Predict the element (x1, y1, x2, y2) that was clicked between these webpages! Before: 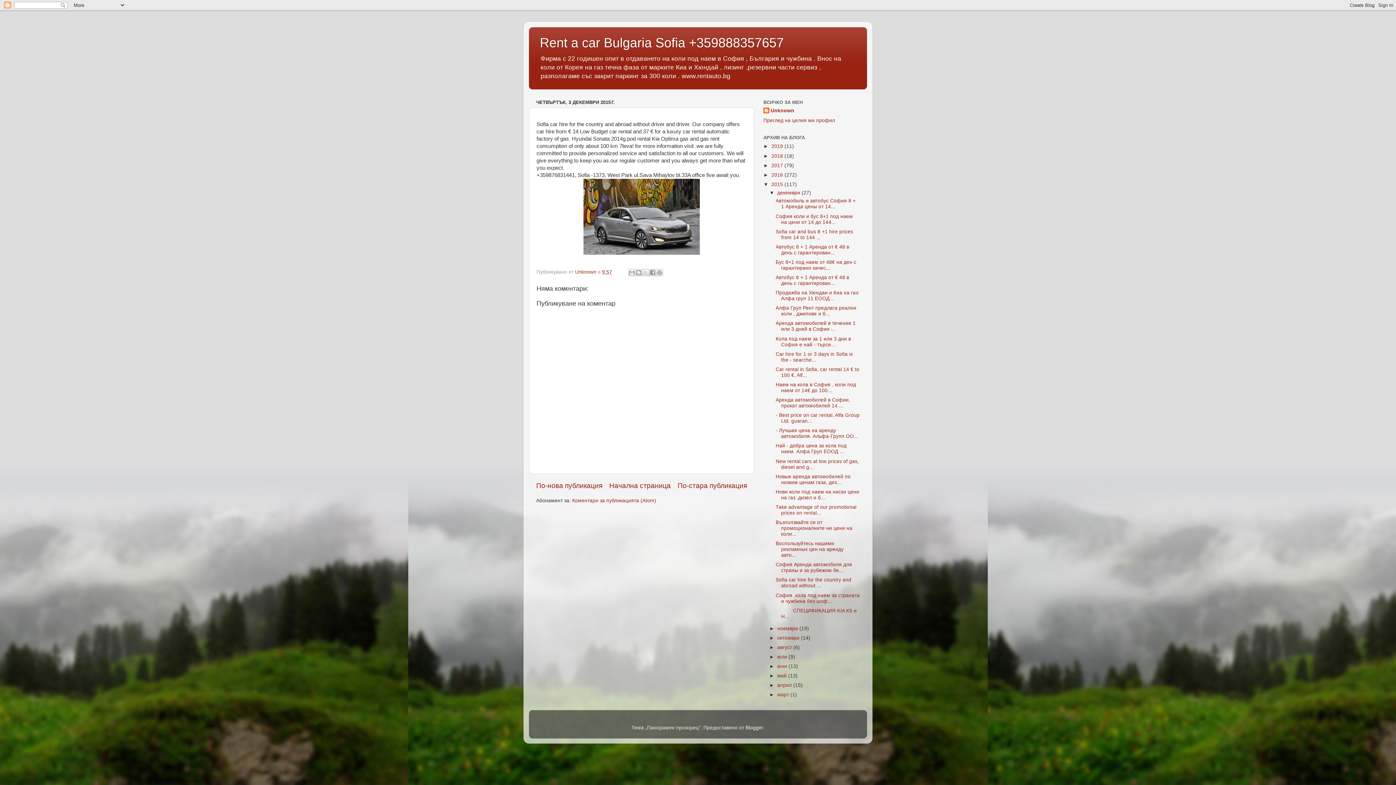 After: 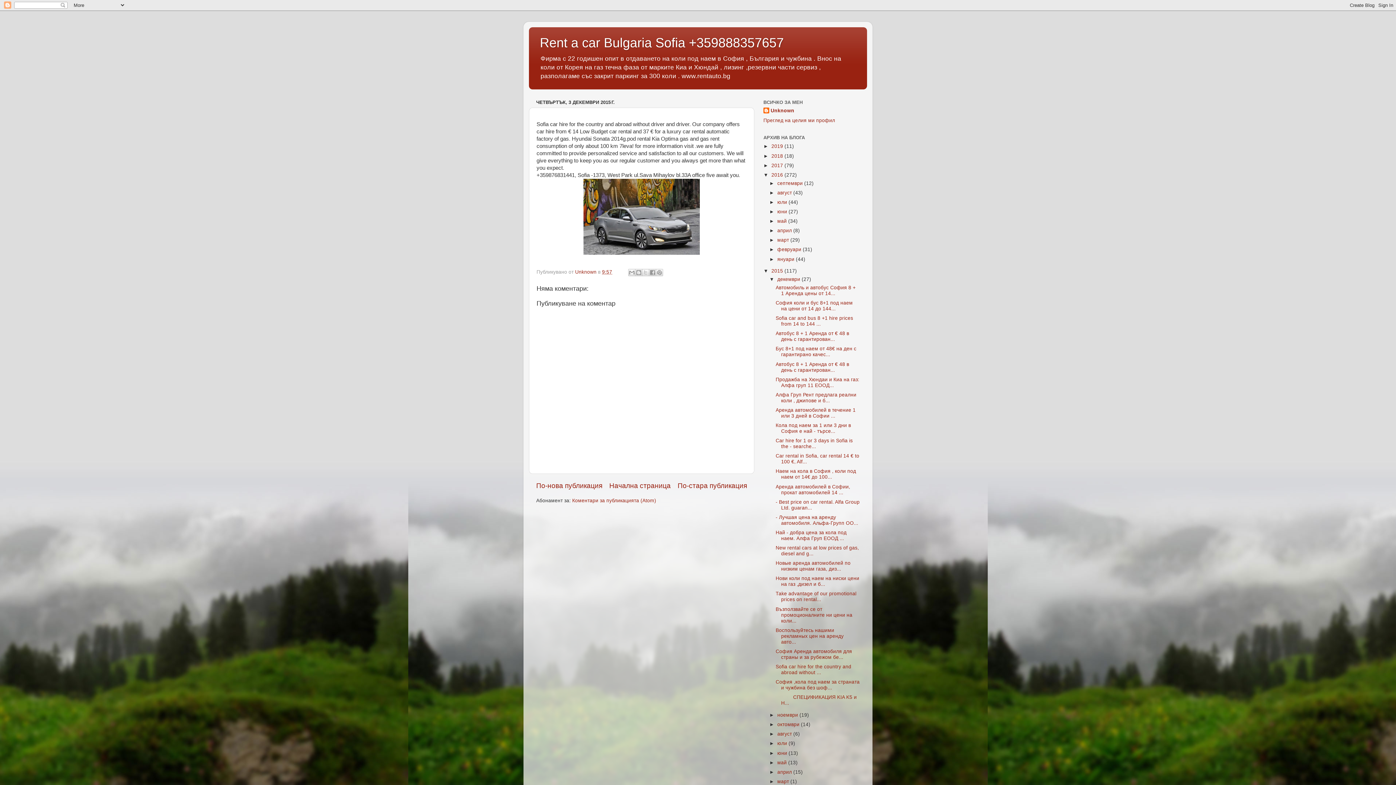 Action: label: ►   bbox: (763, 172, 771, 177)